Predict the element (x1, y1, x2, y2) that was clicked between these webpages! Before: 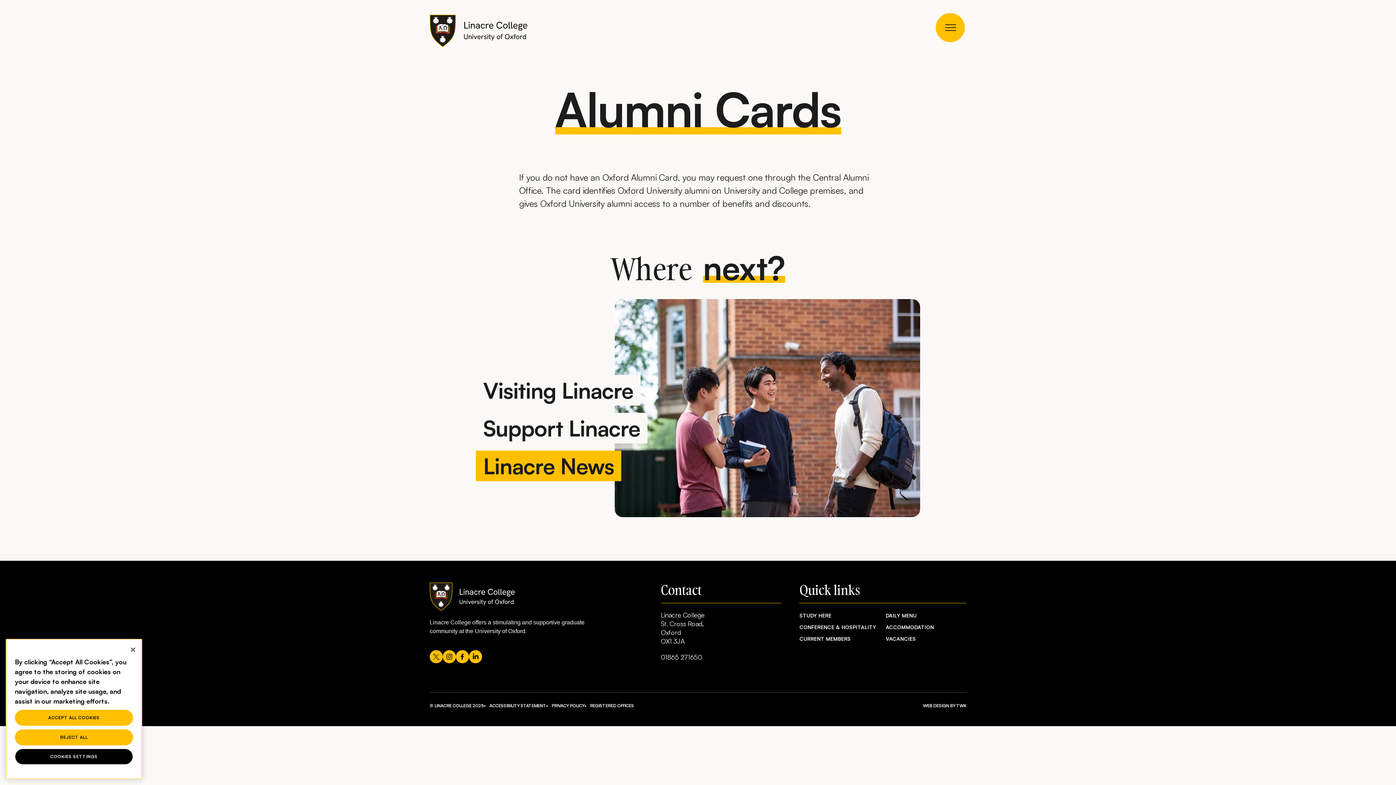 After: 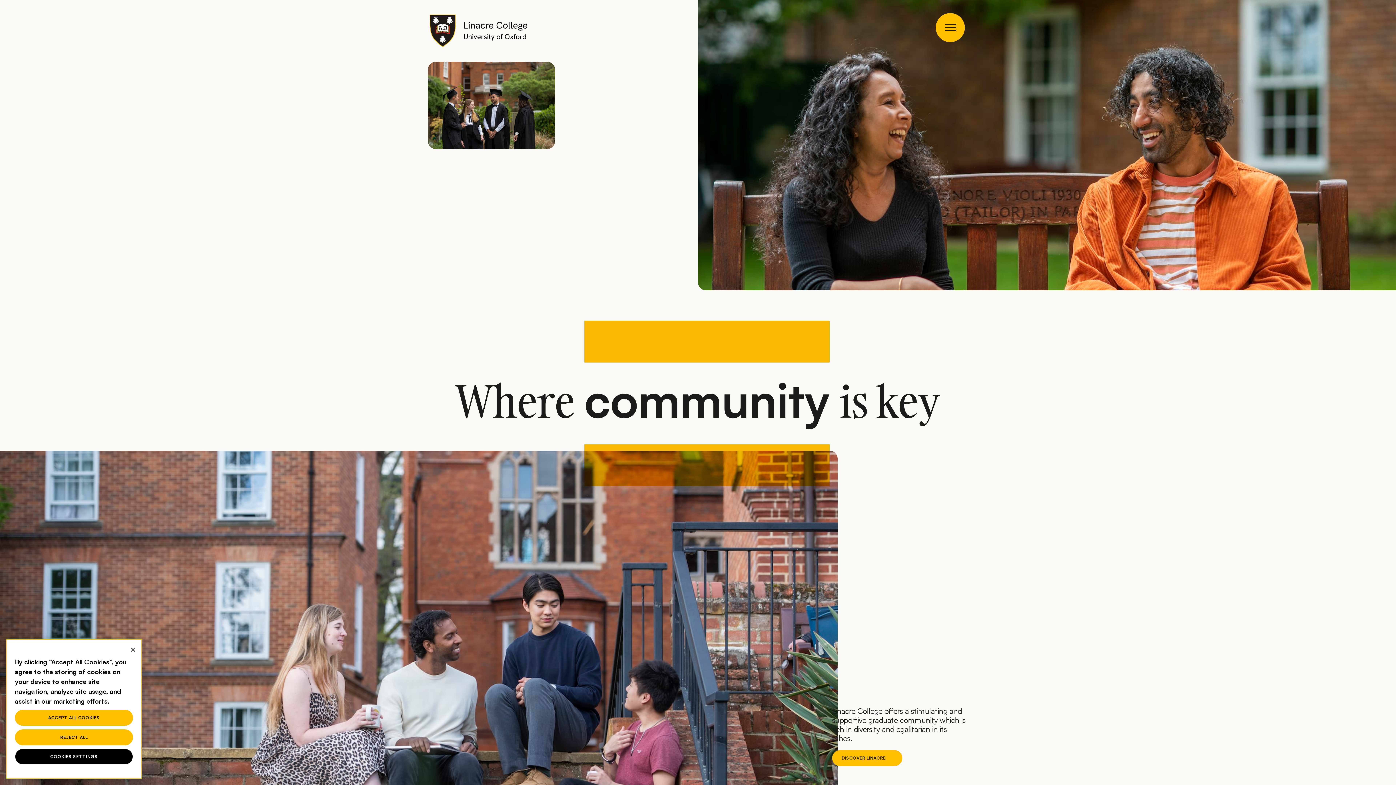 Action: bbox: (429, 0, 528, 47)